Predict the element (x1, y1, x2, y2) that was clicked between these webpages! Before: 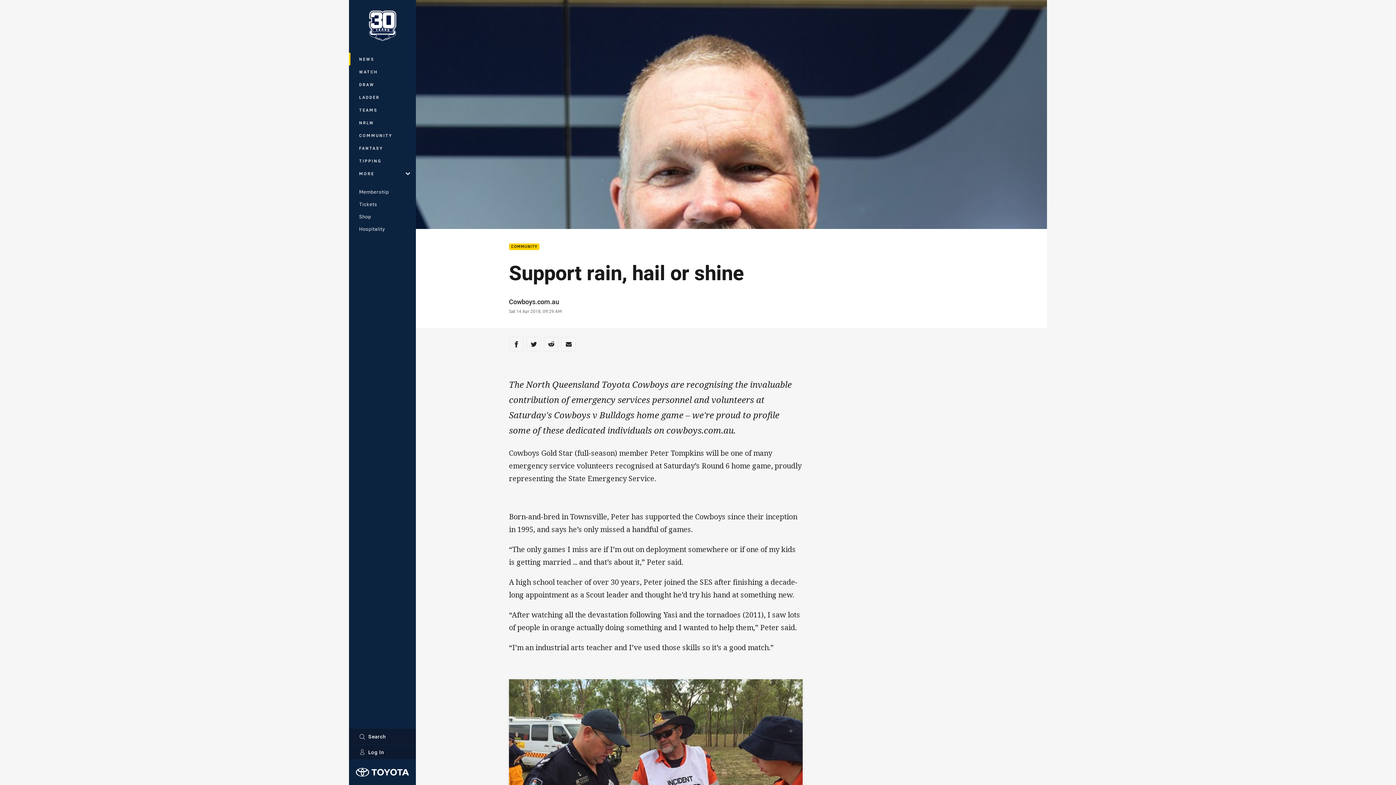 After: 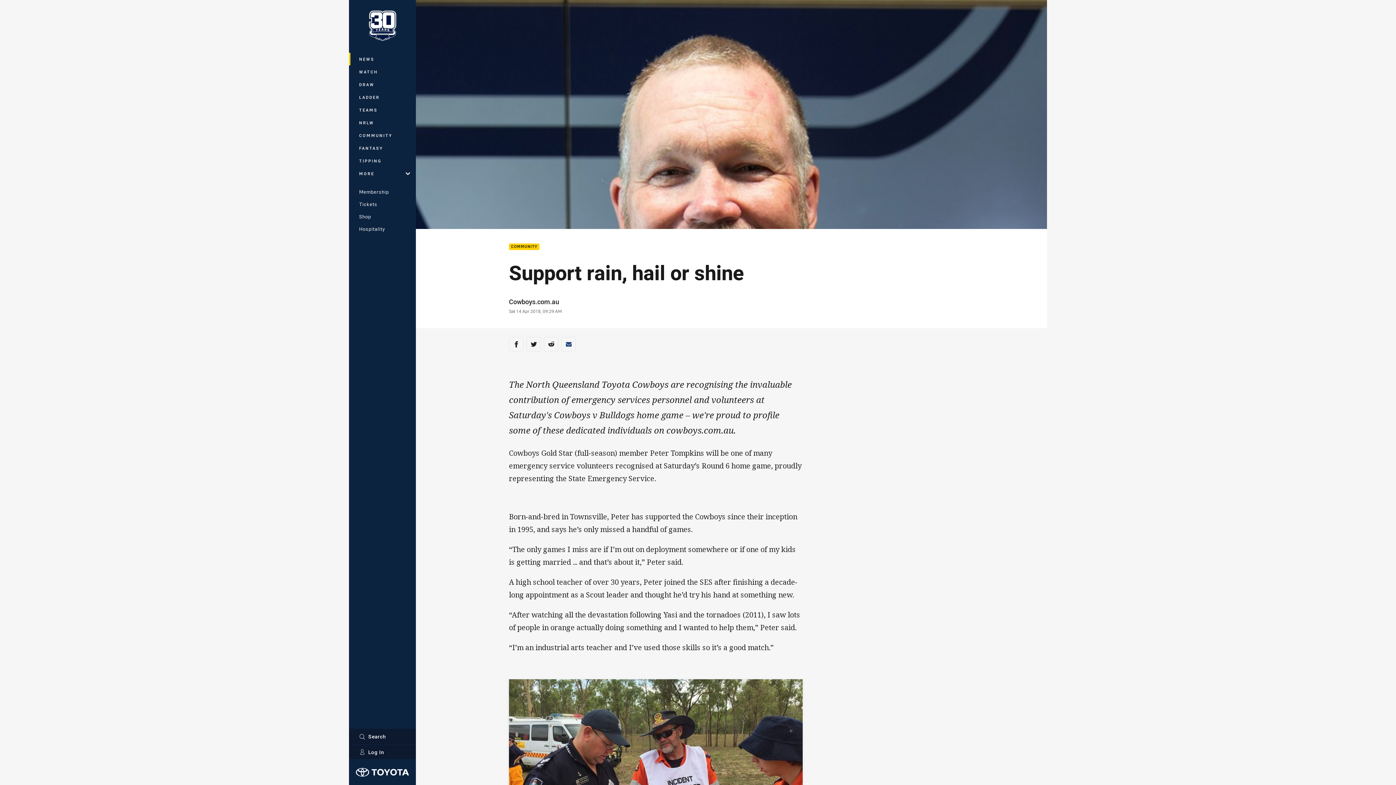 Action: bbox: (561, 337, 576, 351) label: Share via Email